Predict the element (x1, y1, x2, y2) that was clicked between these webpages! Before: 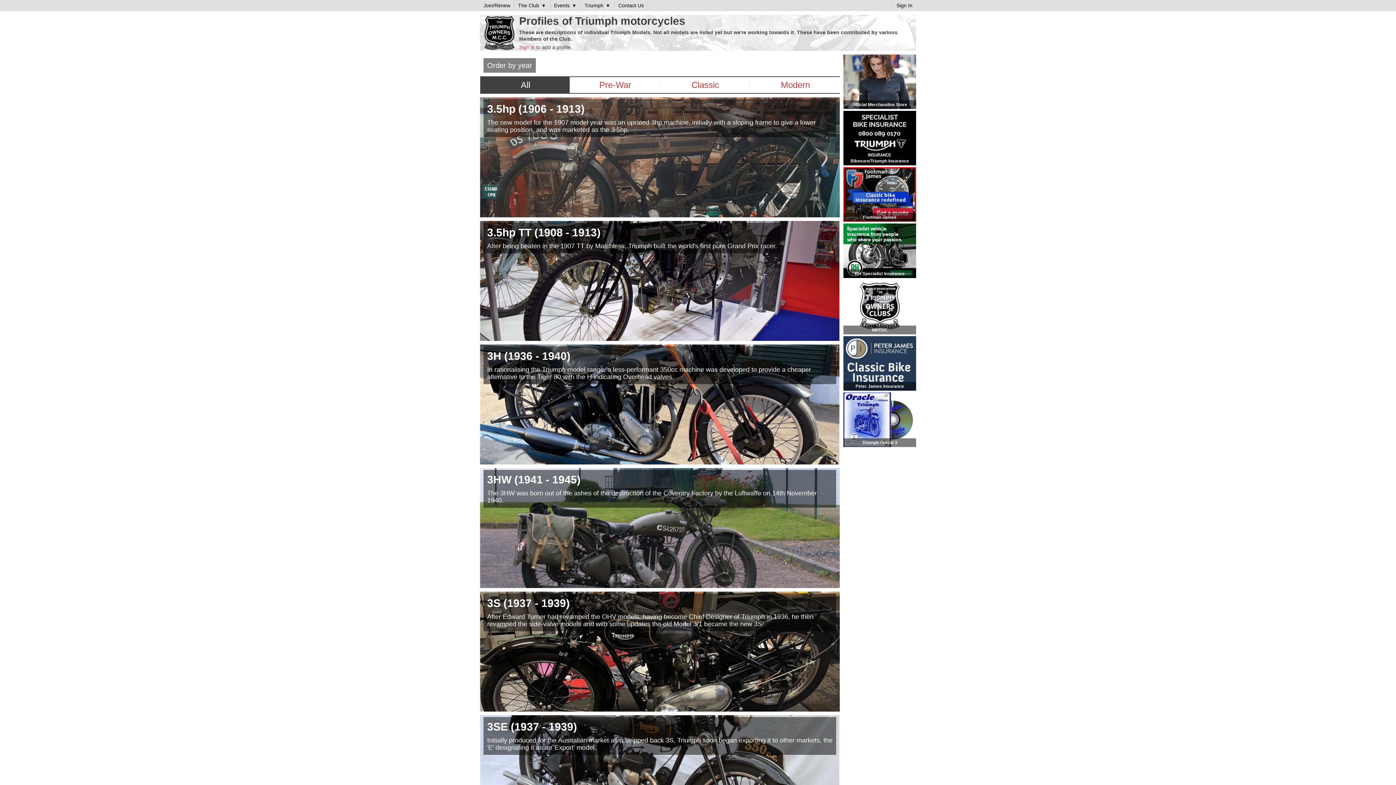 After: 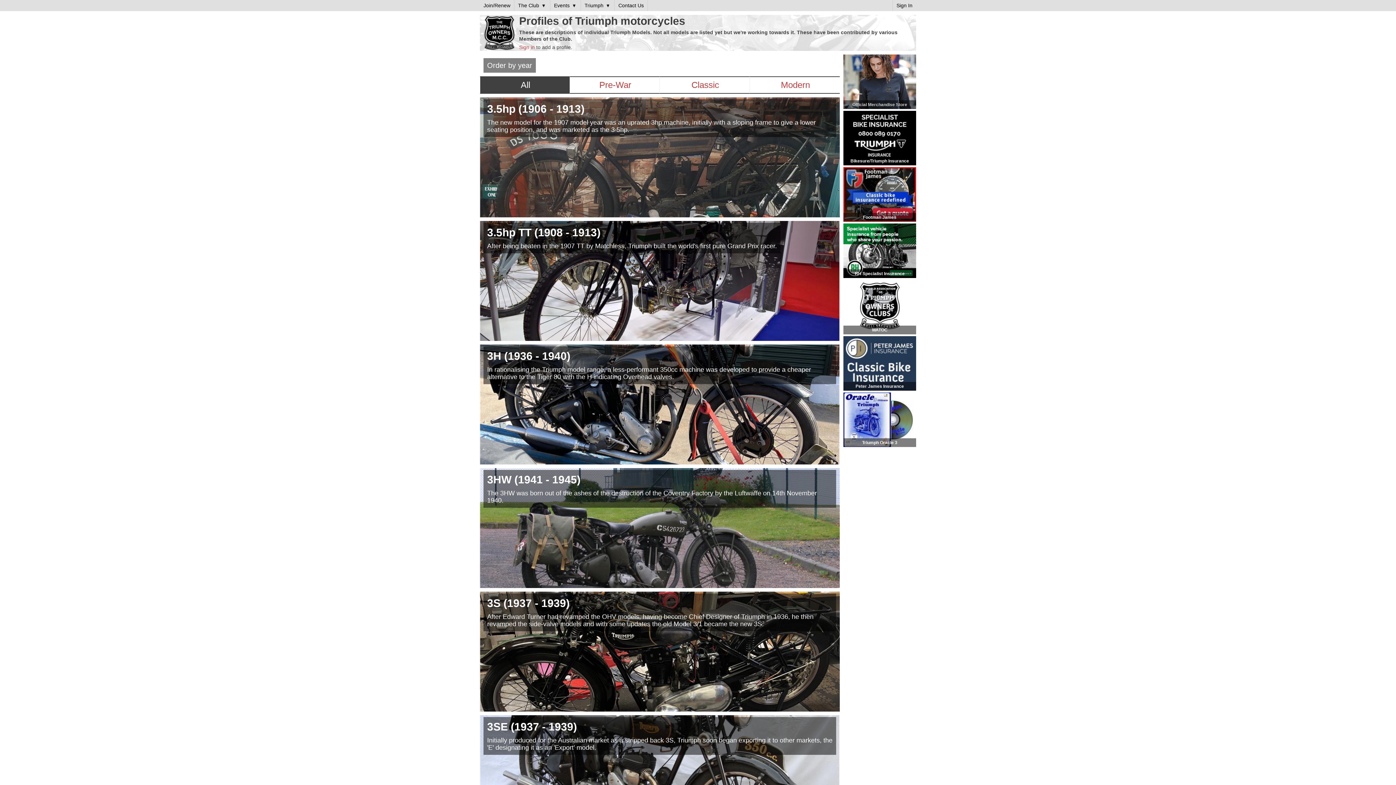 Action: bbox: (843, 105, 916, 110) label: Official Merchandise Store